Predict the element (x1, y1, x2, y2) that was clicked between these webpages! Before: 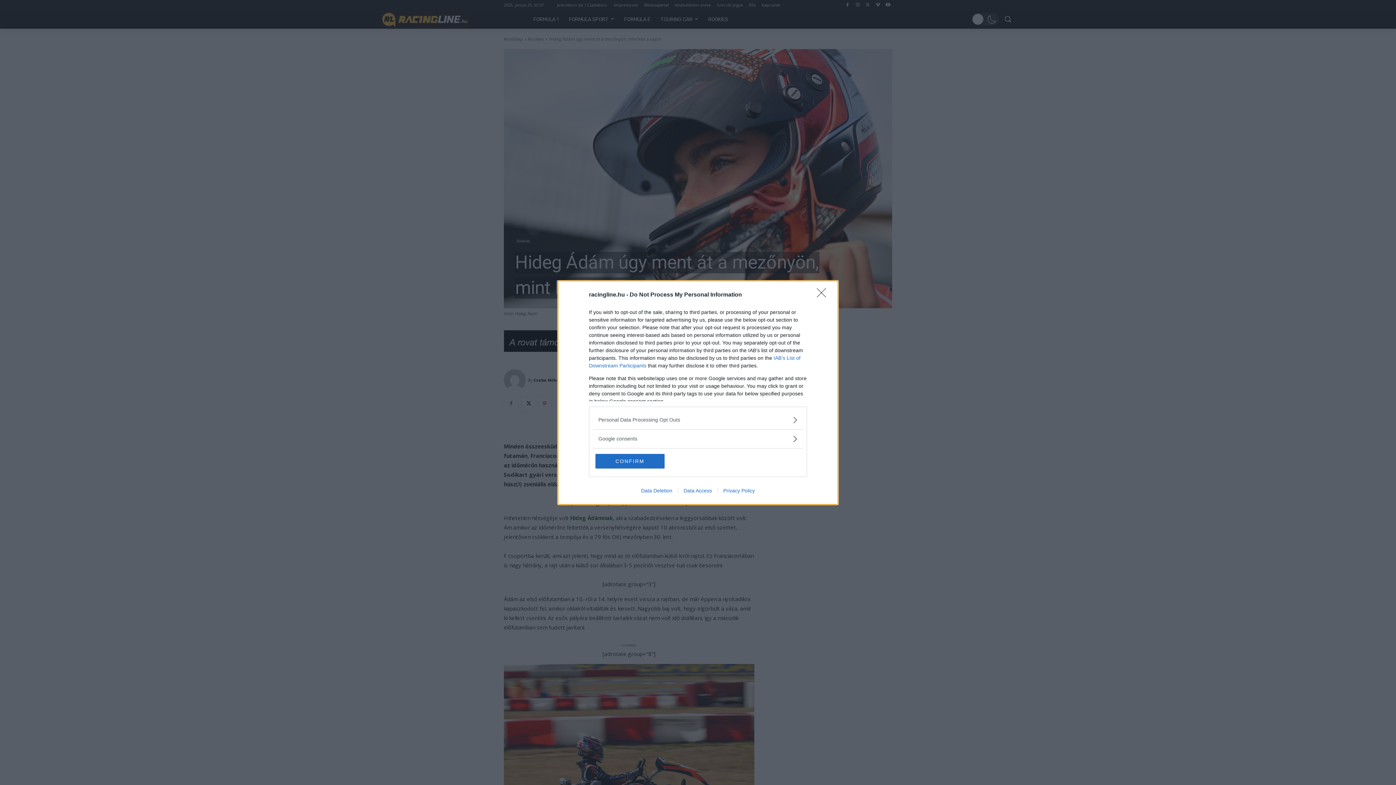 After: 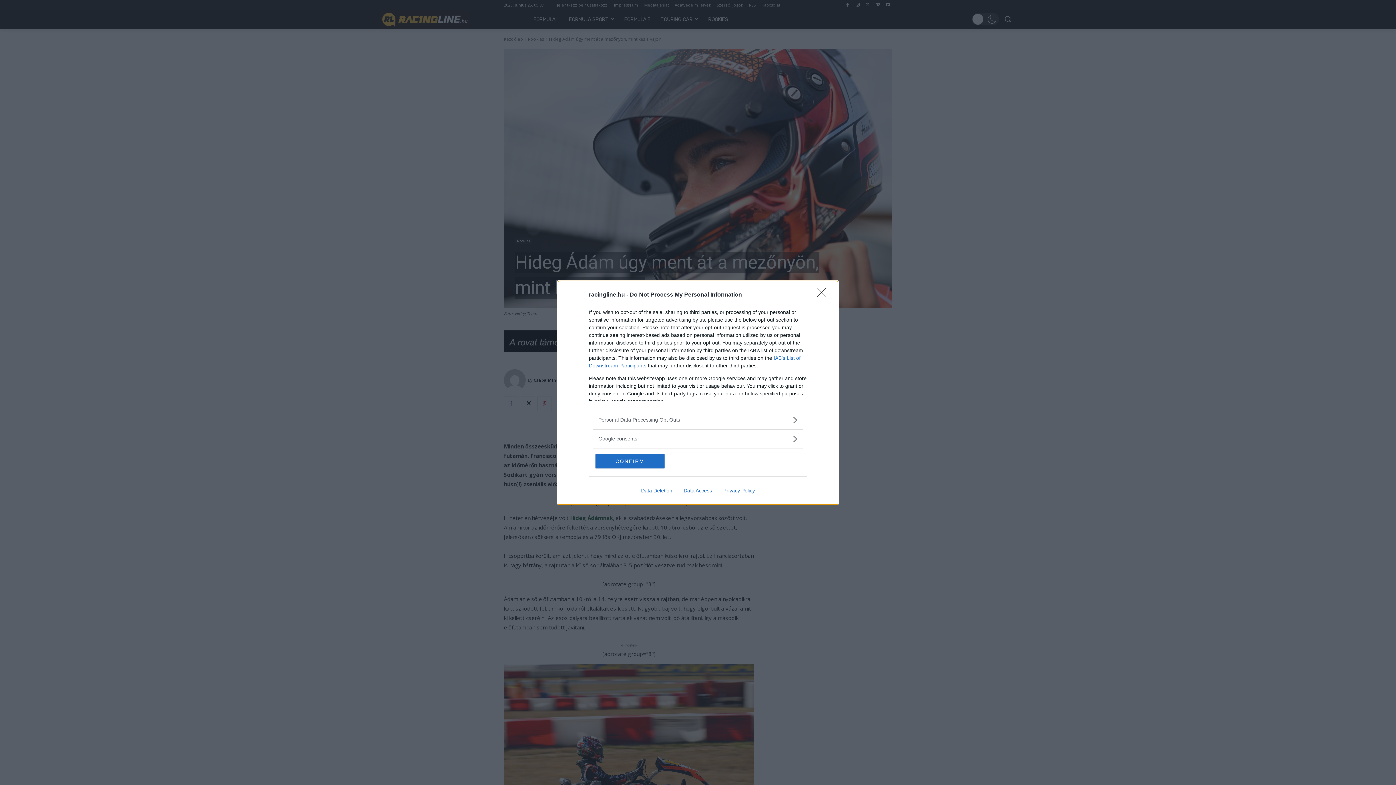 Action: bbox: (635, 487, 678, 493) label: Data Deletion